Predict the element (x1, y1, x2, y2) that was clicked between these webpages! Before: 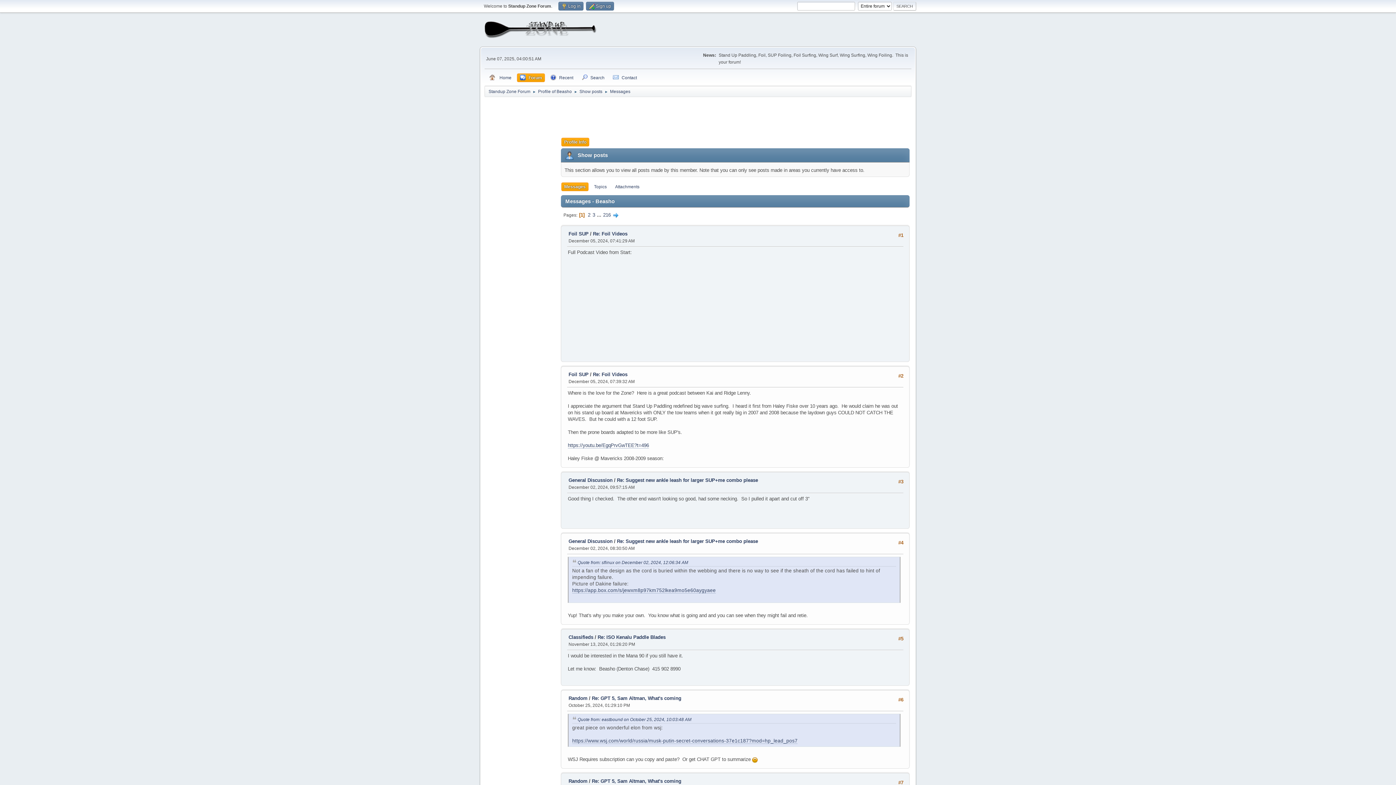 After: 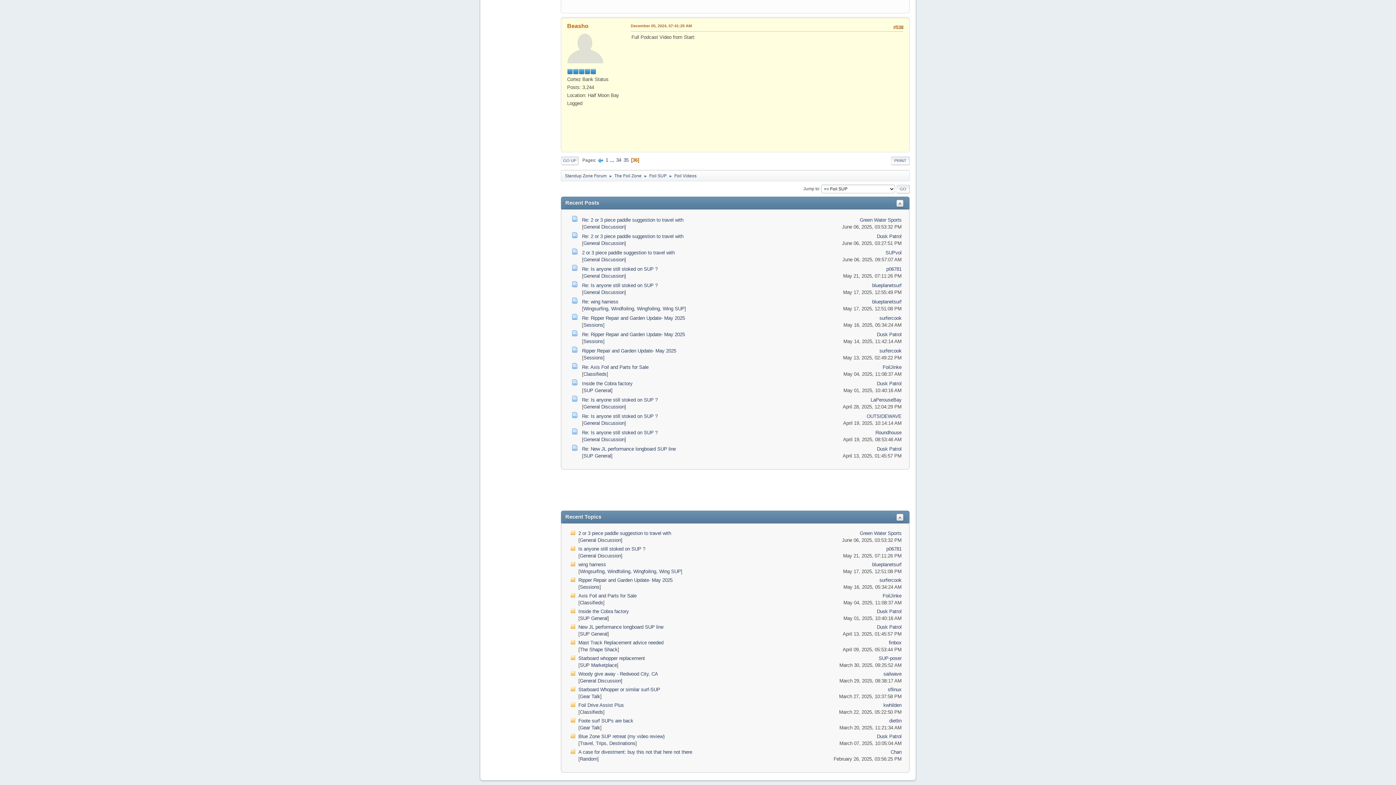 Action: label: Re: Foil Videos bbox: (593, 231, 627, 236)